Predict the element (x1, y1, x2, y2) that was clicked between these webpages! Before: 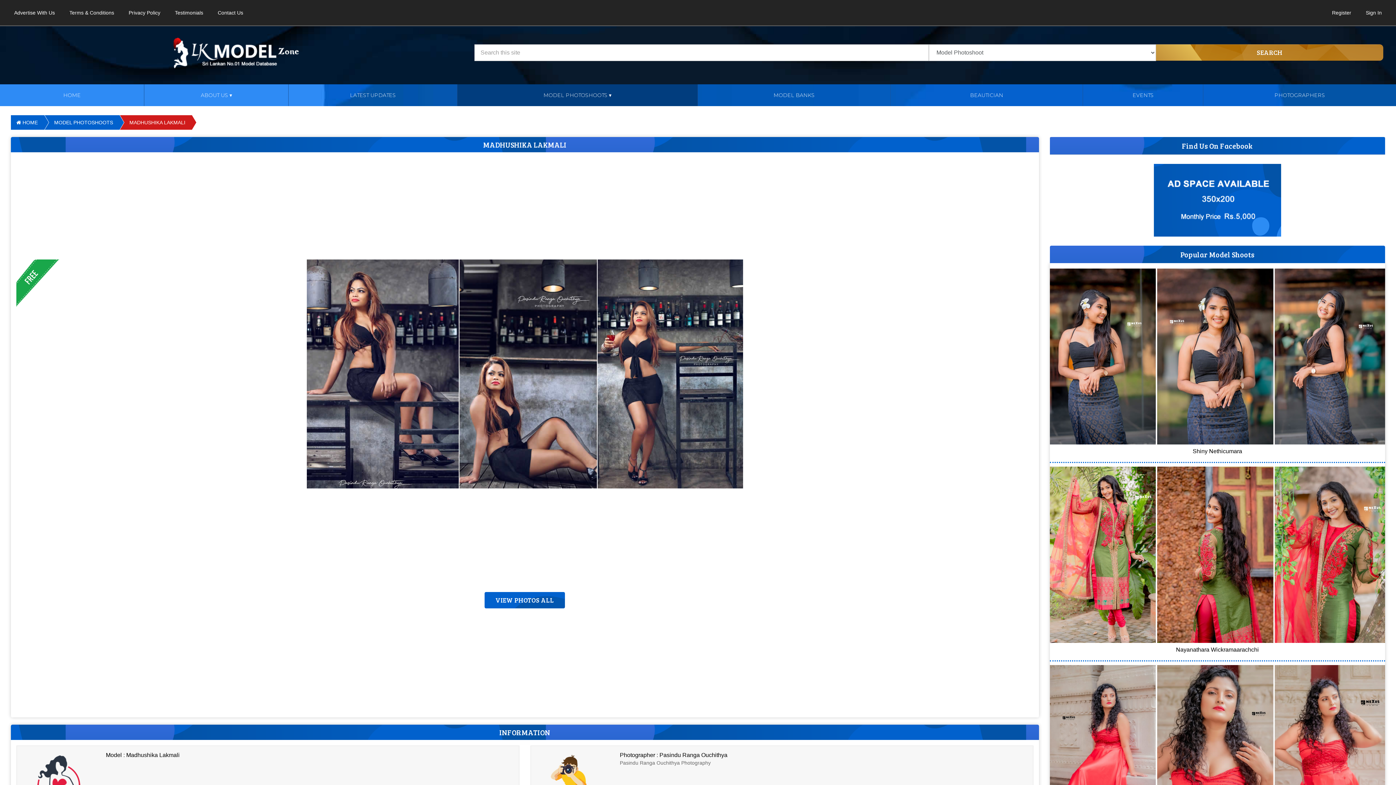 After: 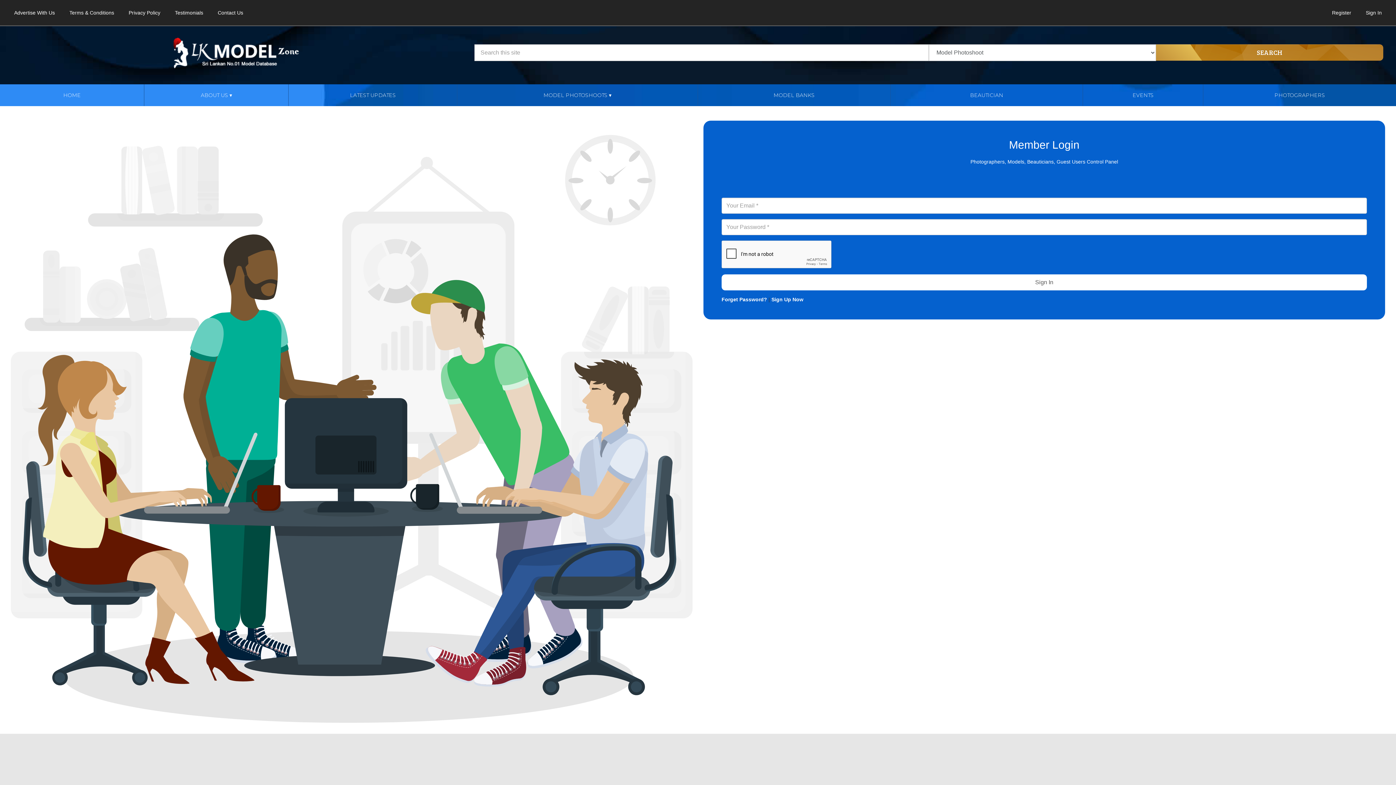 Action: label: Sign In bbox: (1358, 5, 1389, 20)